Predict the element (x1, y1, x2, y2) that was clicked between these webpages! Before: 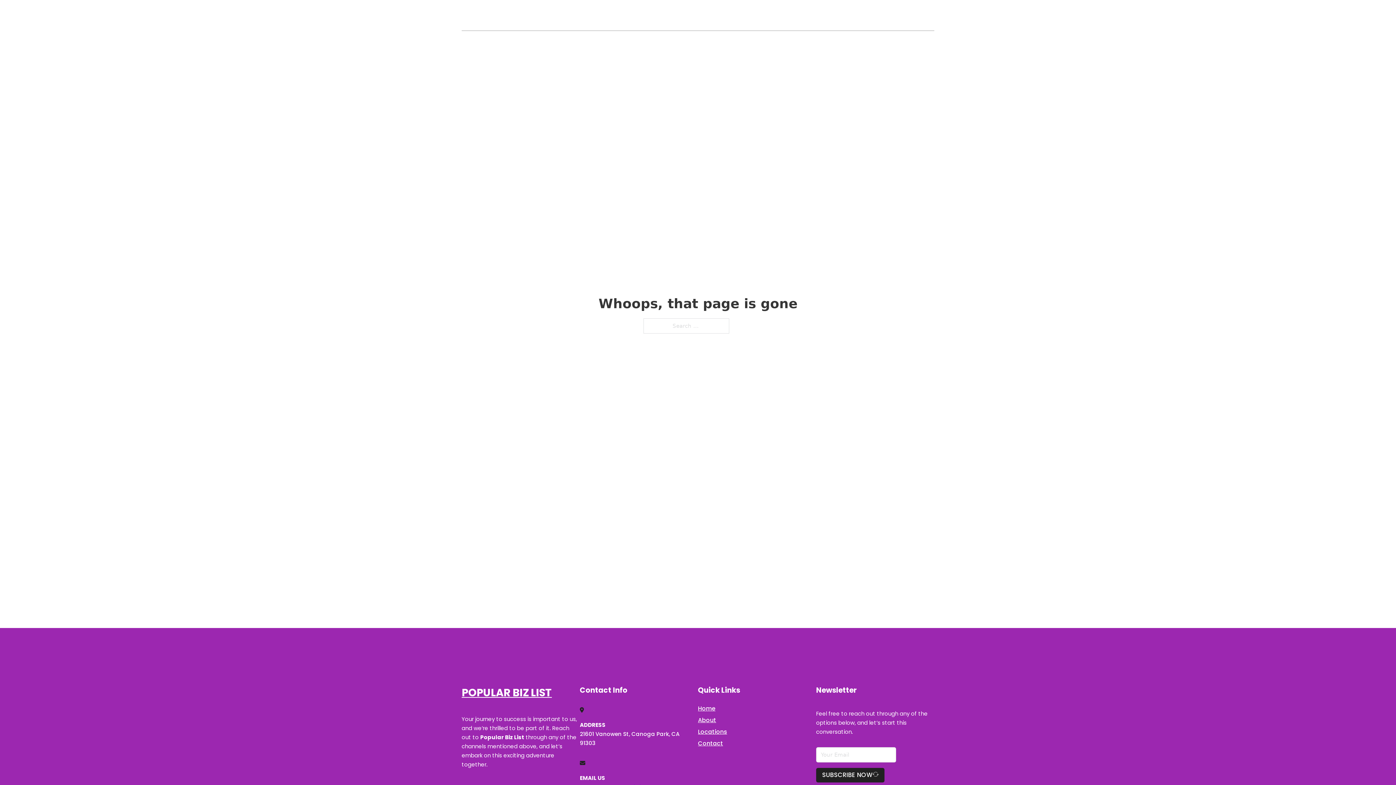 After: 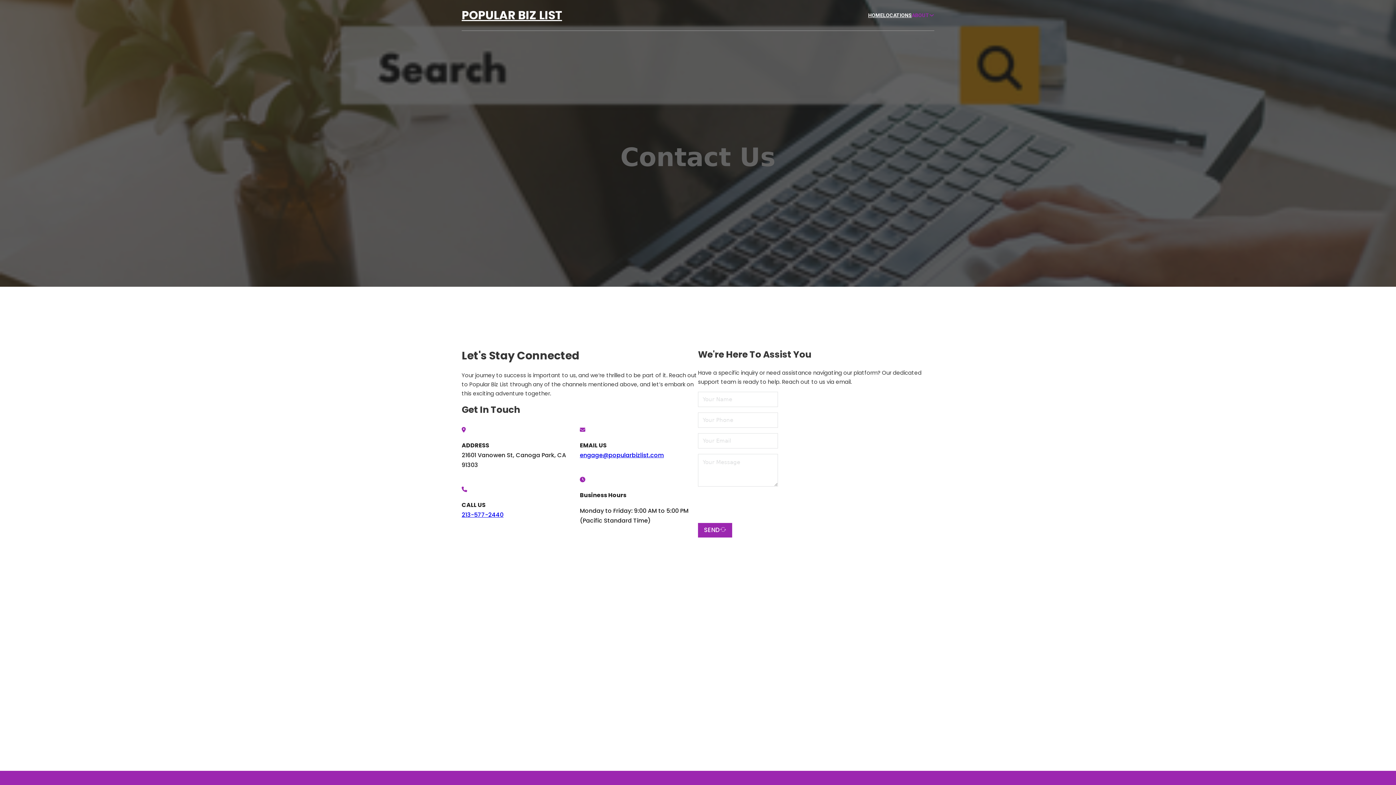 Action: label: Contact bbox: (698, 738, 723, 748)